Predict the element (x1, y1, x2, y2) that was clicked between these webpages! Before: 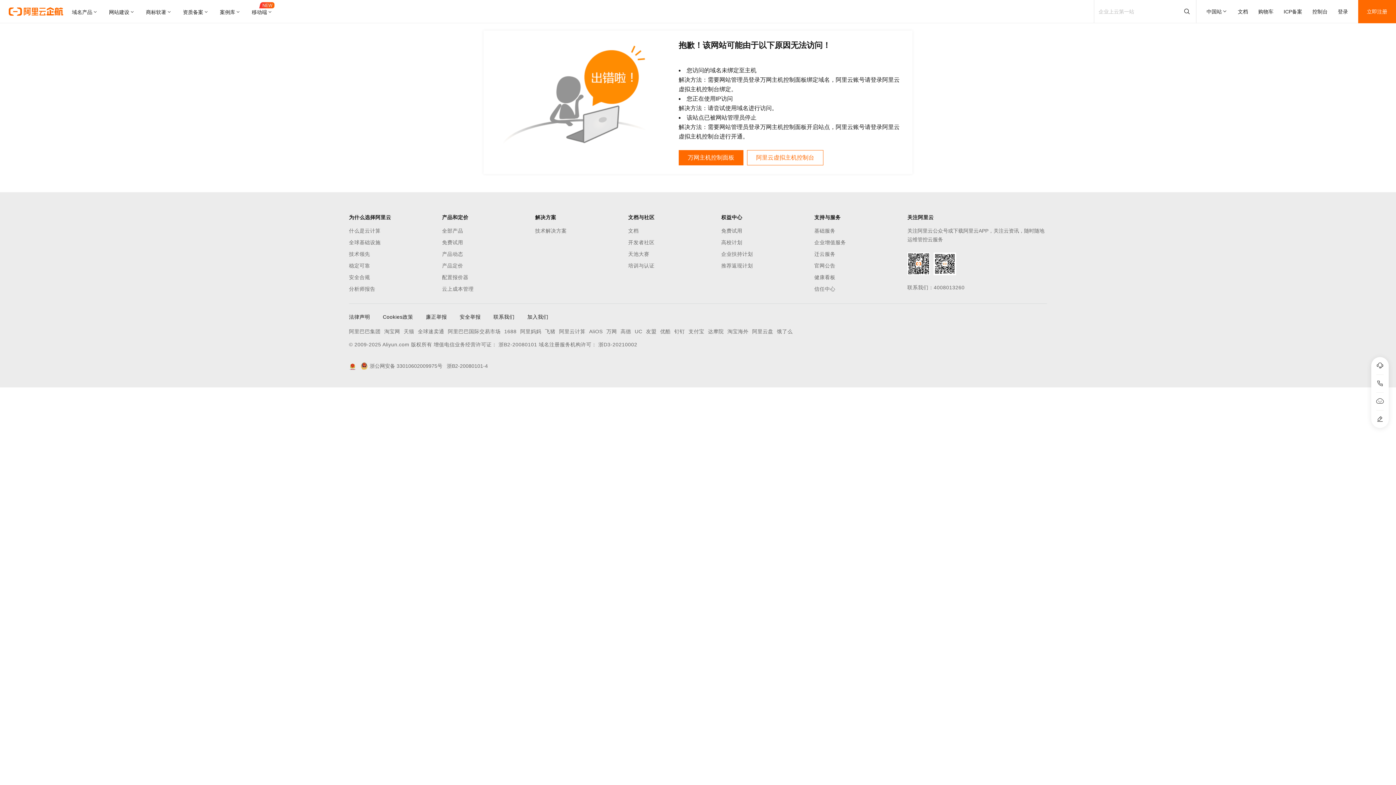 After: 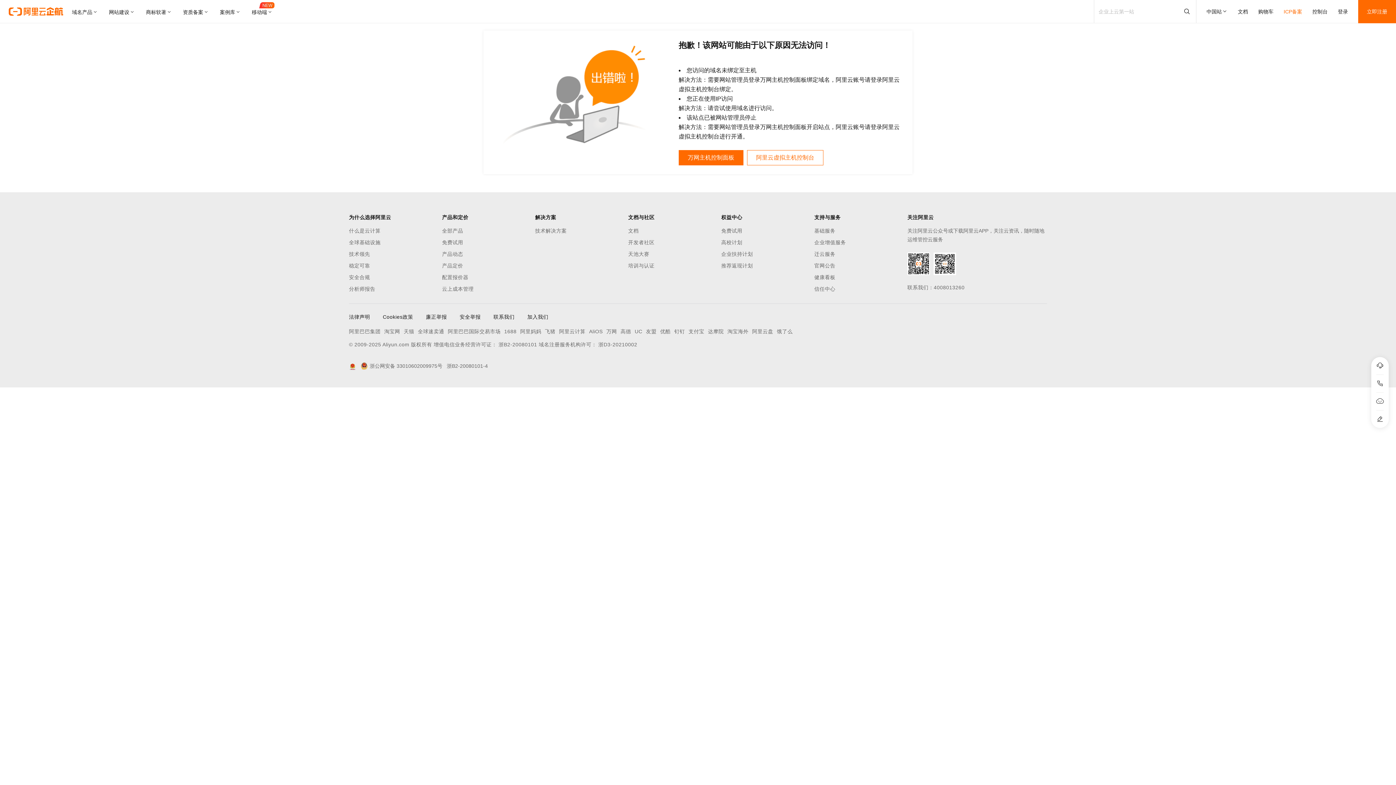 Action: bbox: (1284, 0, 1302, 23) label: ICP备案